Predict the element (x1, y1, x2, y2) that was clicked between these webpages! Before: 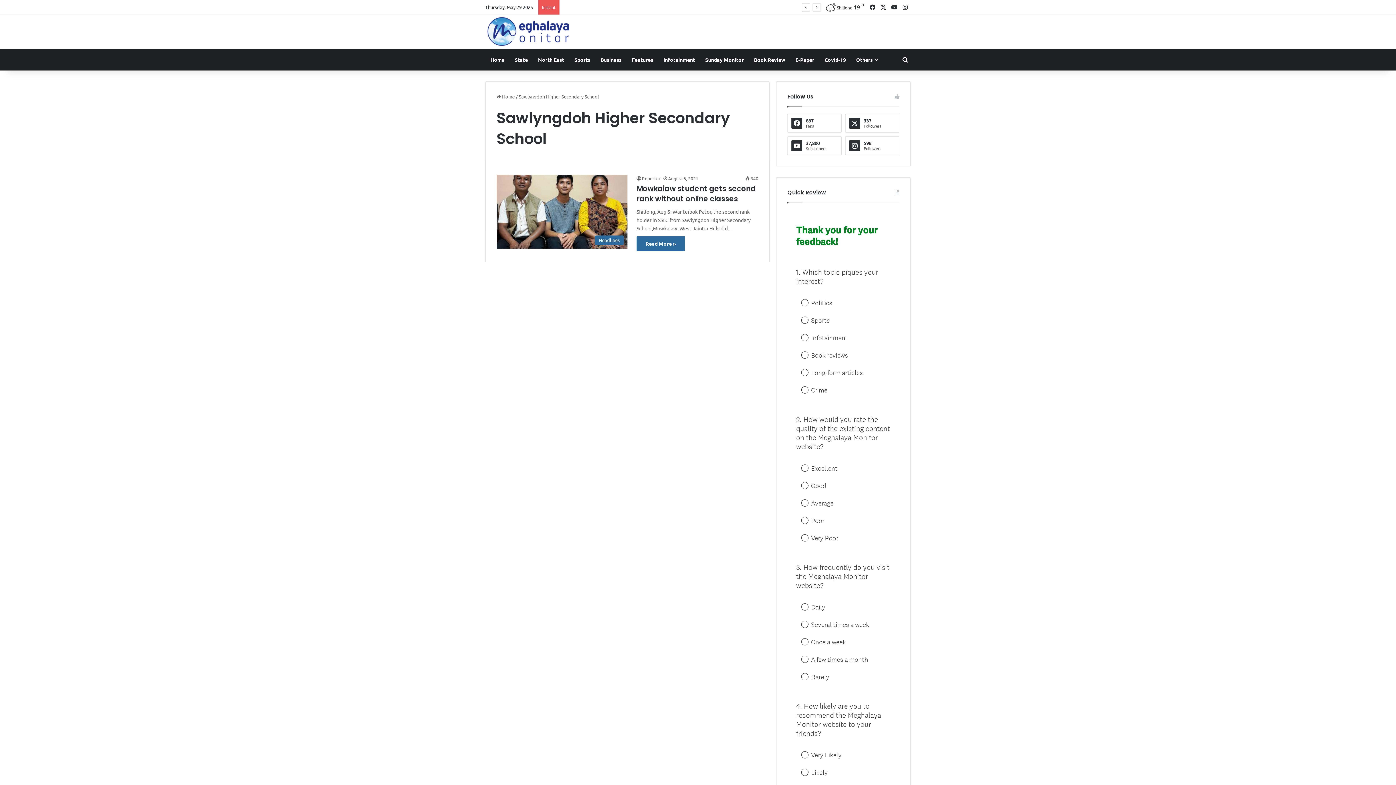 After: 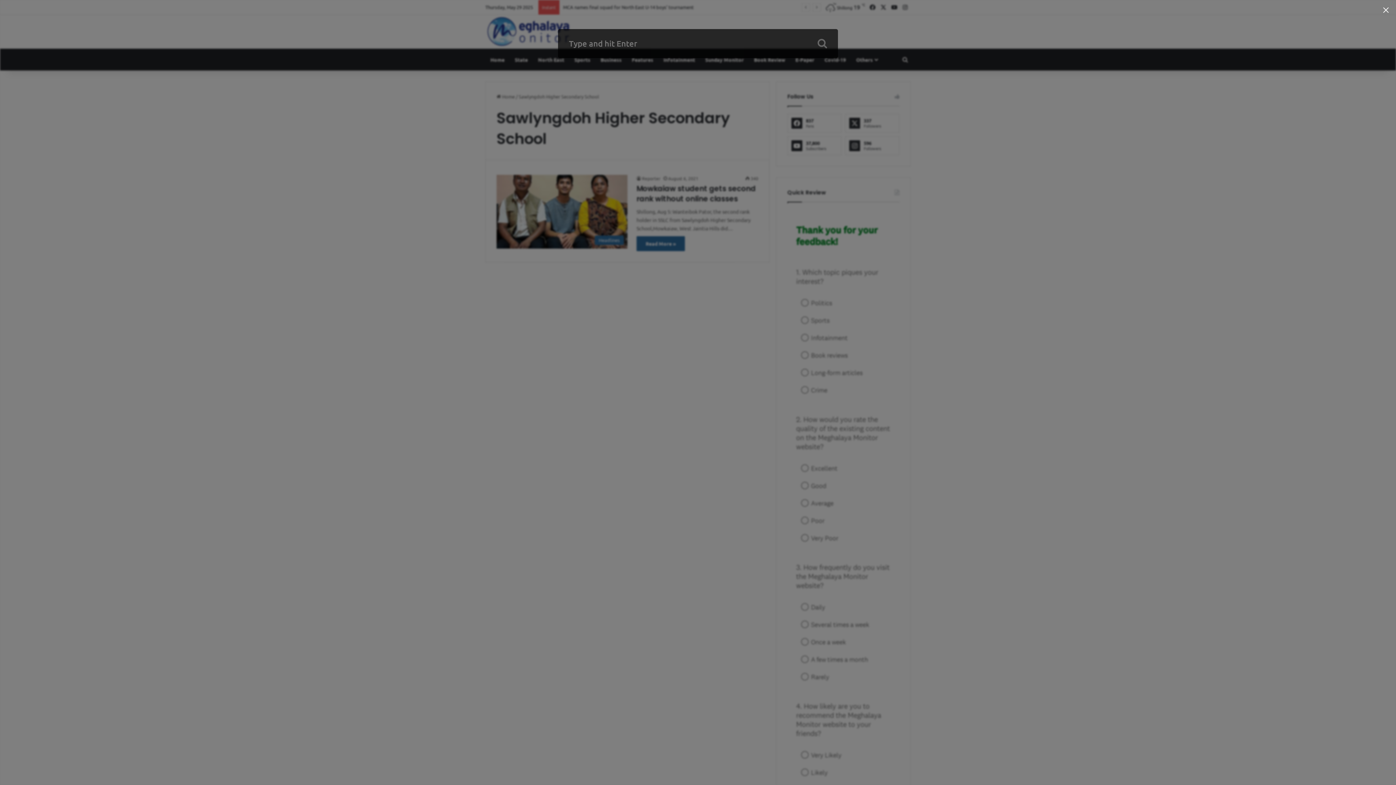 Action: bbox: (900, 48, 910, 70) label: Search for